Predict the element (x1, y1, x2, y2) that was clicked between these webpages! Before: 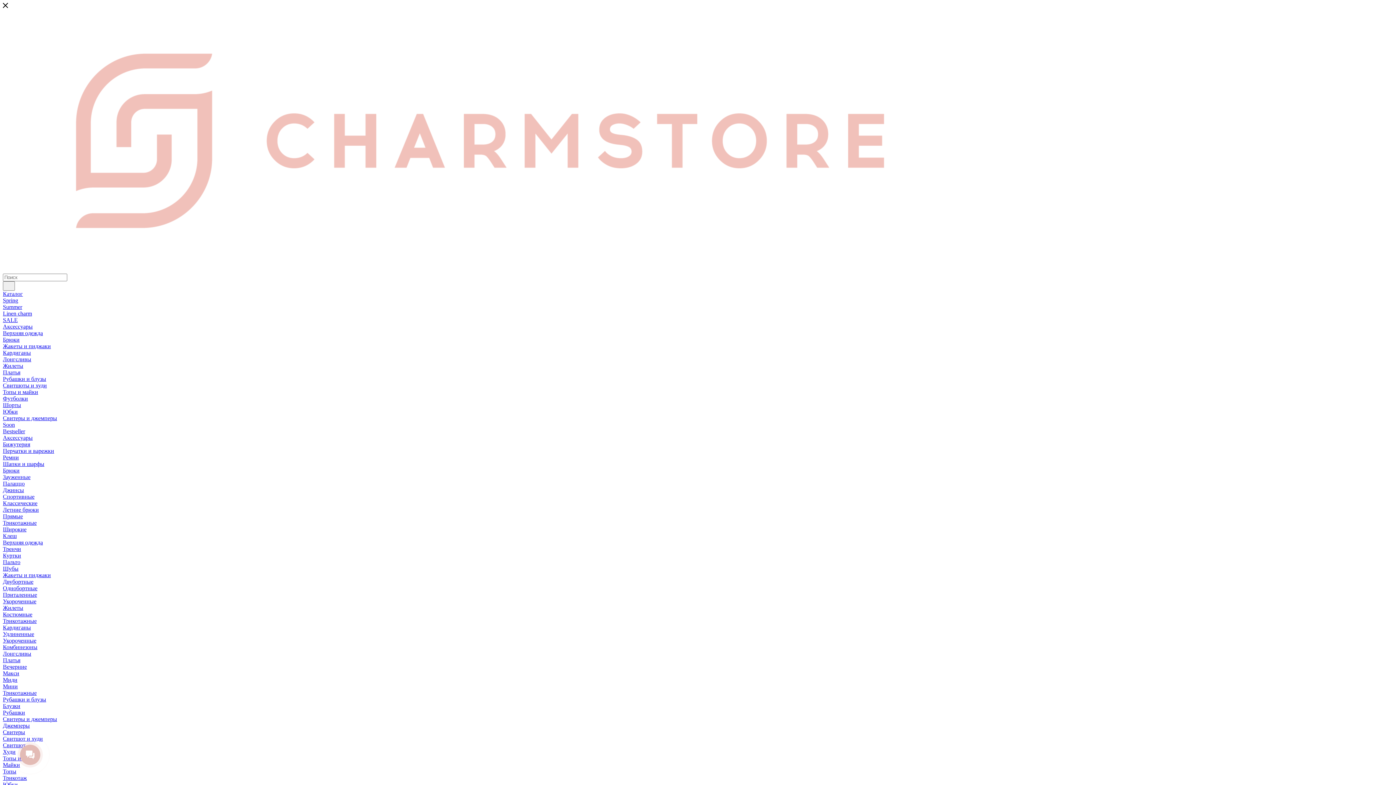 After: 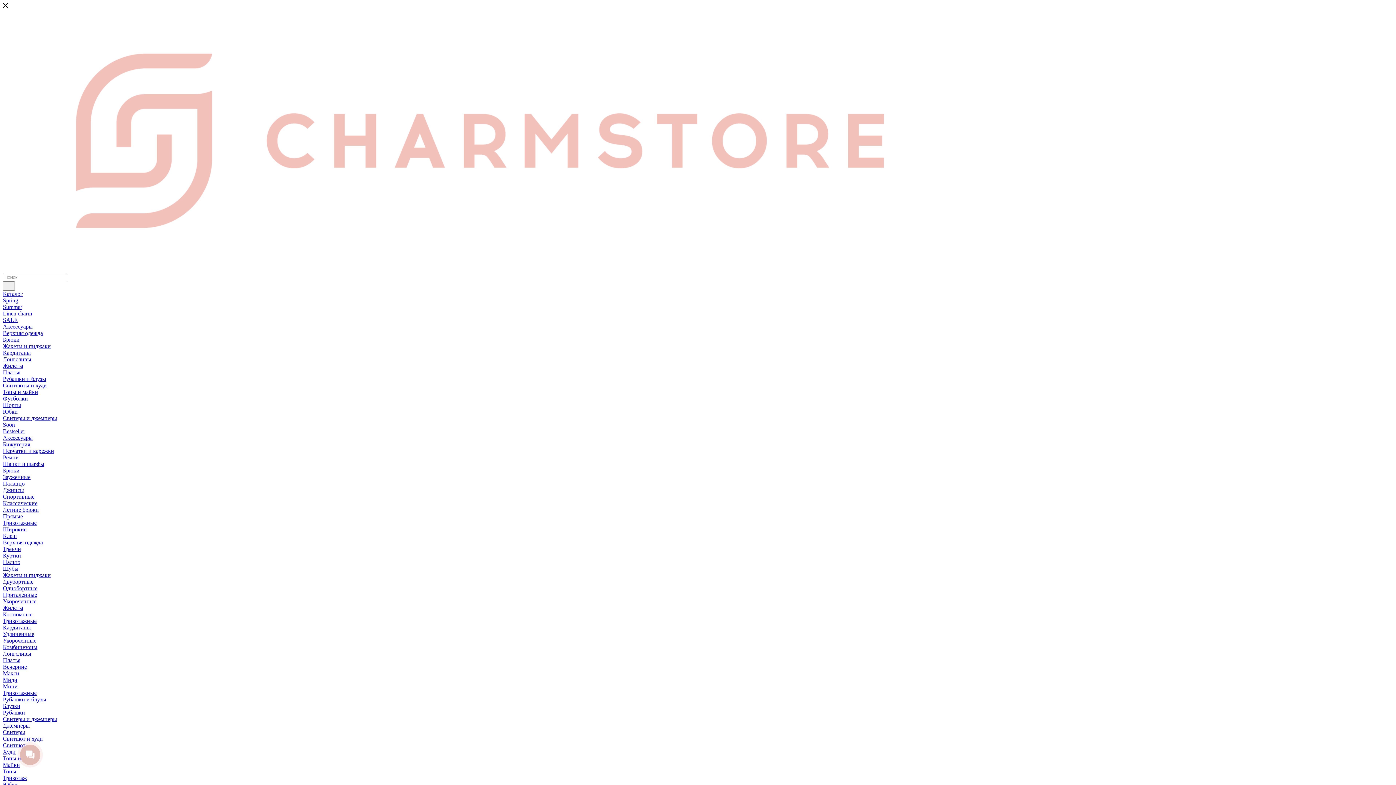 Action: label: Куртки bbox: (2, 552, 21, 558)